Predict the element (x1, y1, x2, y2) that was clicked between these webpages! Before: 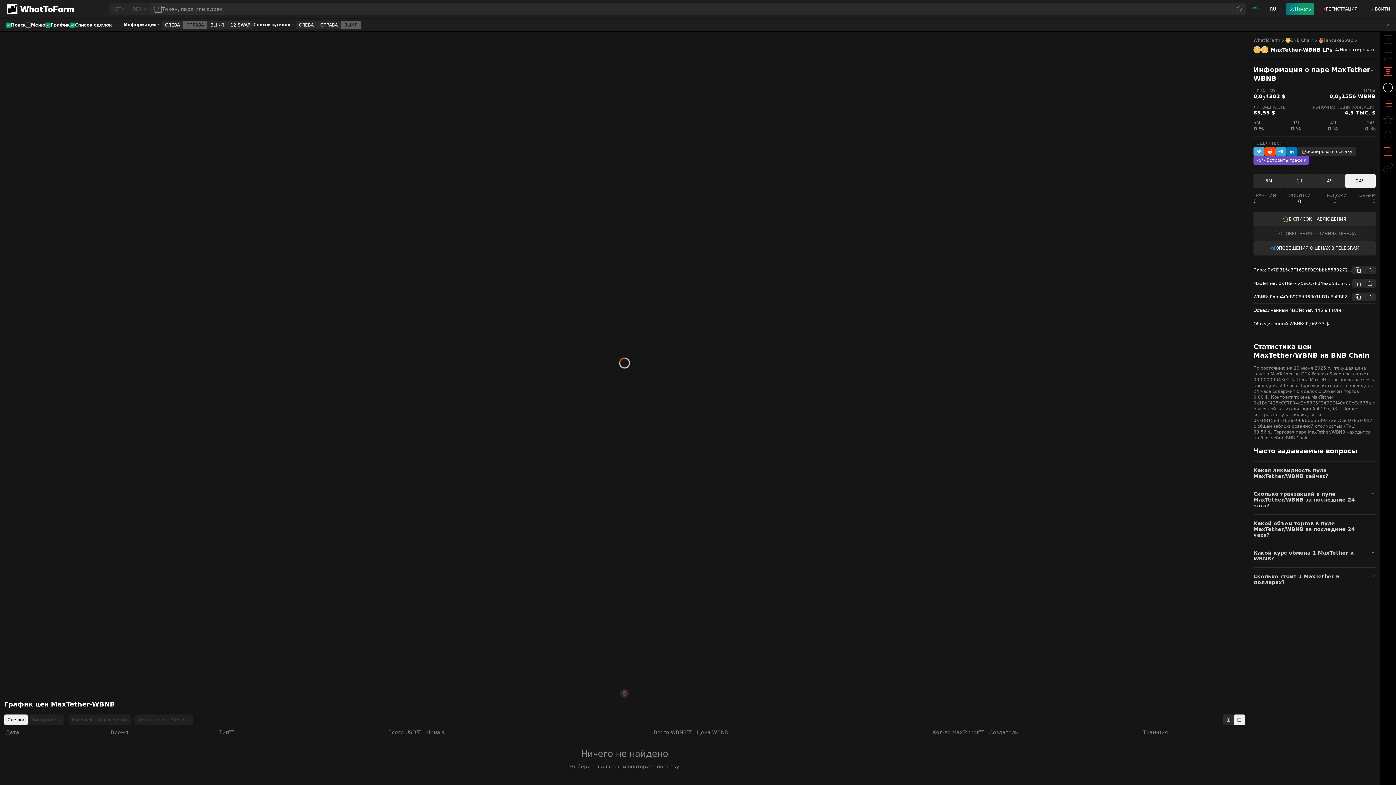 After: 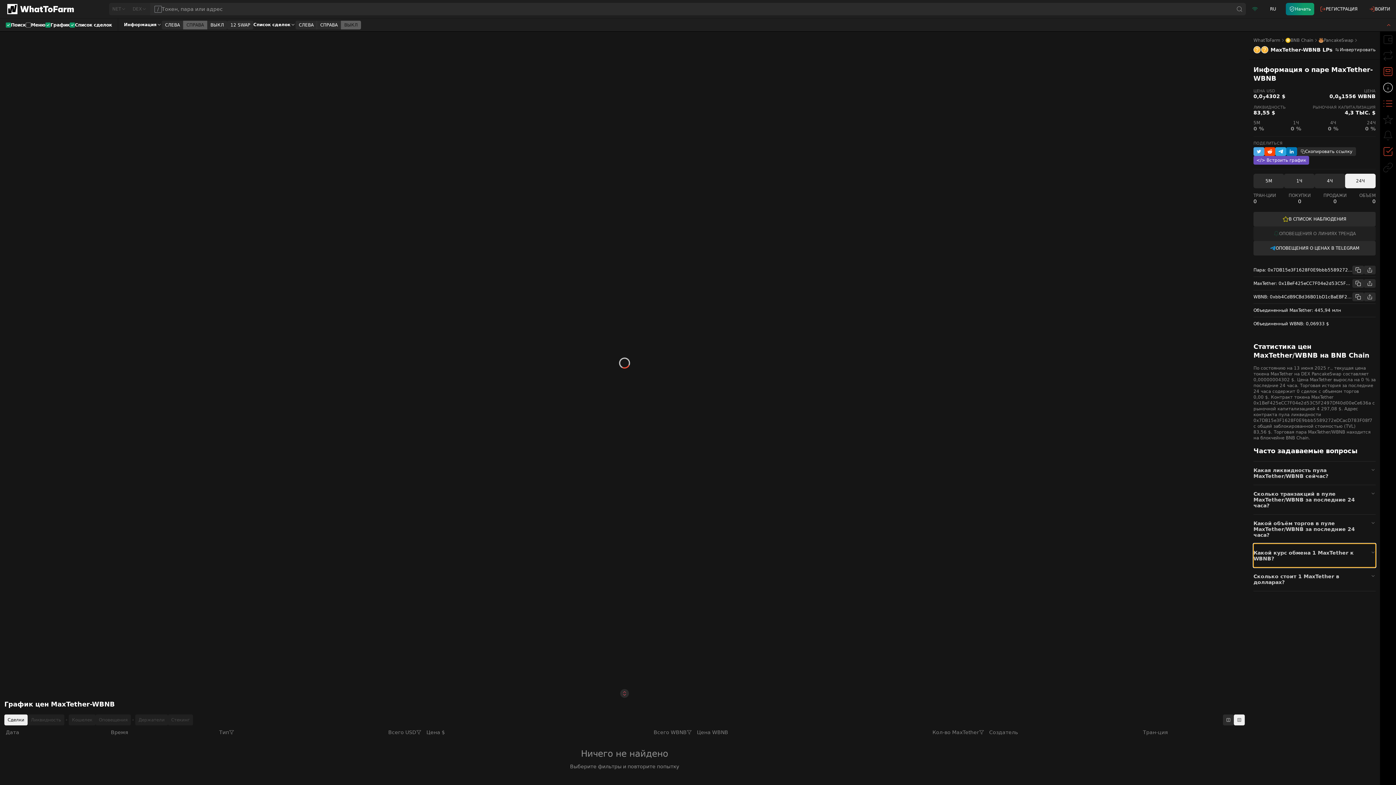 Action: label: Какой курс обмена 1 MaxTether к WBNB? bbox: (1253, 544, 1376, 567)